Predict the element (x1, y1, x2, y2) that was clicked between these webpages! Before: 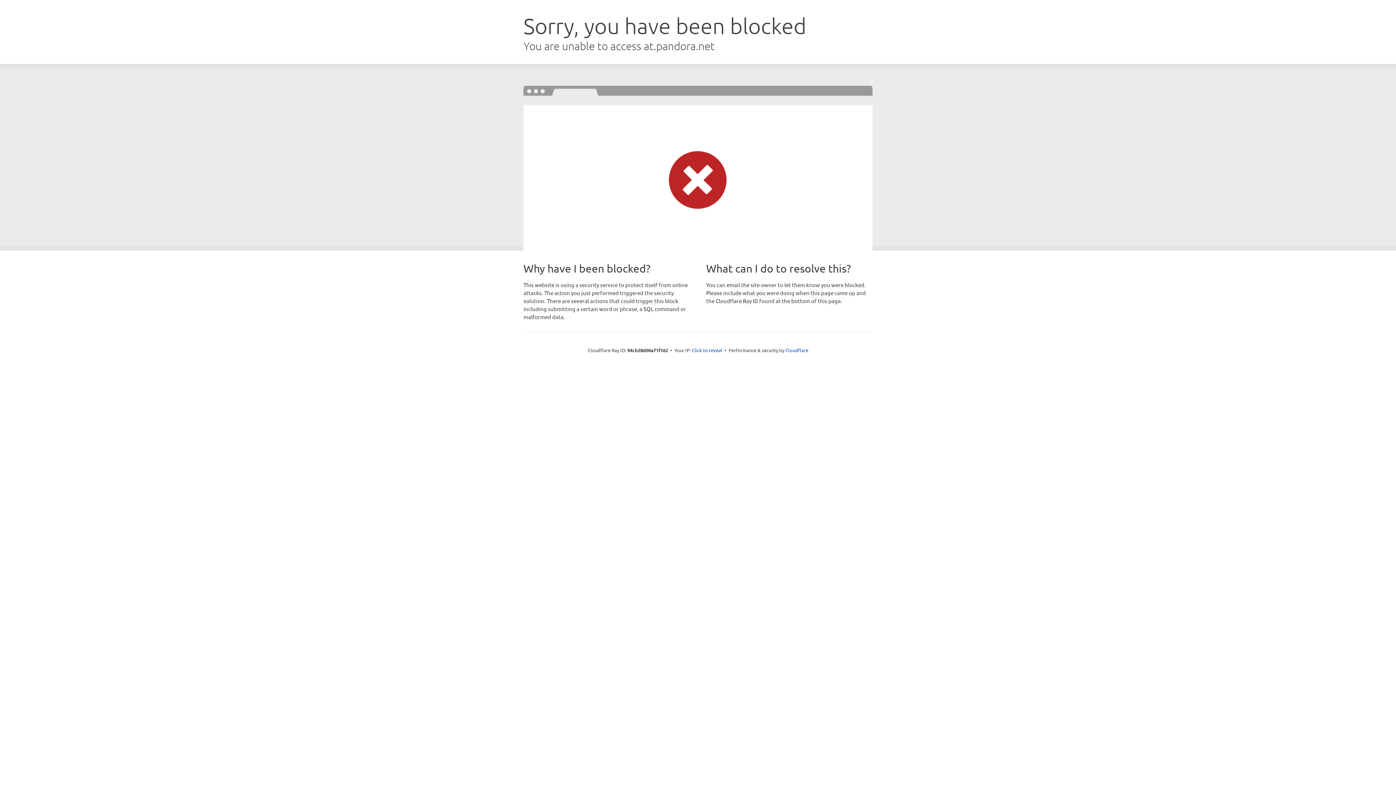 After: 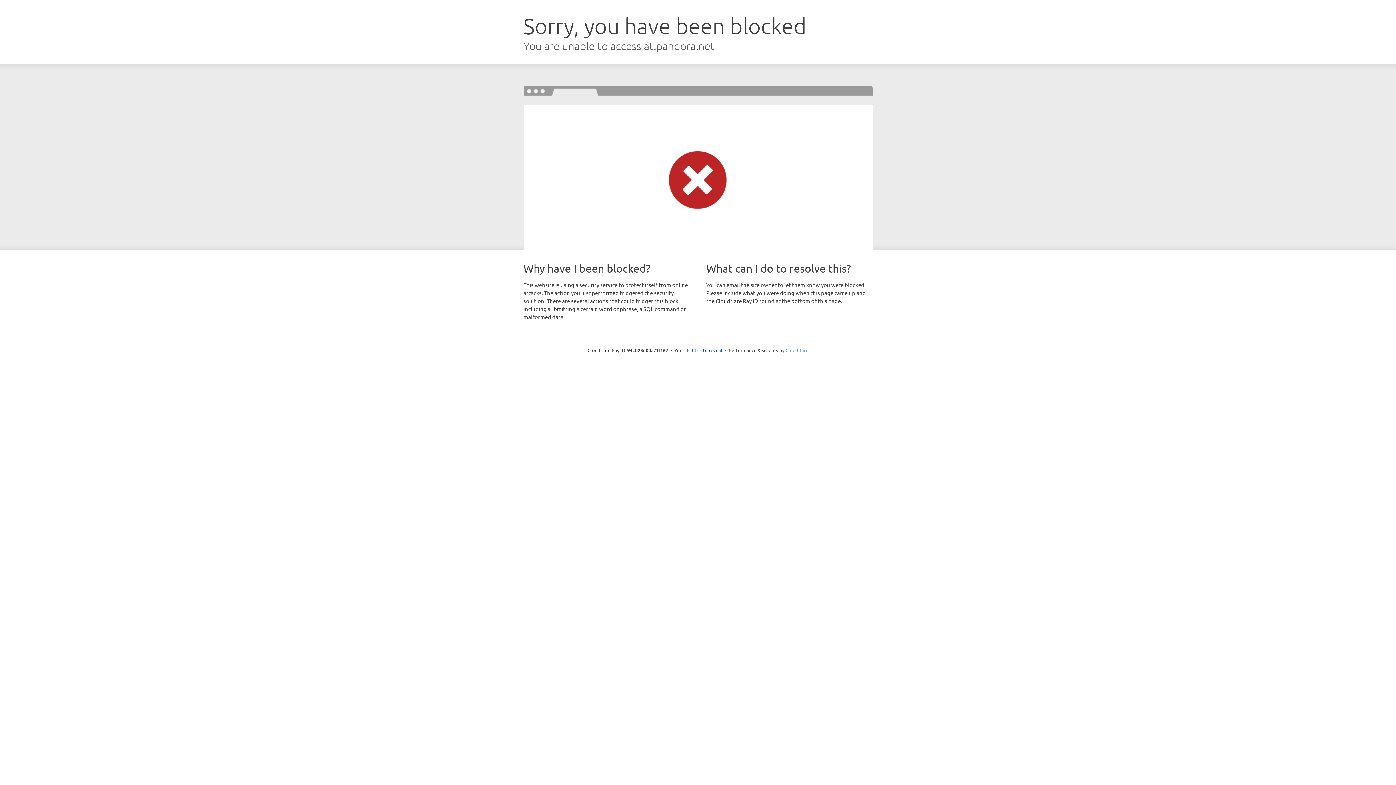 Action: bbox: (785, 347, 808, 353) label: Cloudflare